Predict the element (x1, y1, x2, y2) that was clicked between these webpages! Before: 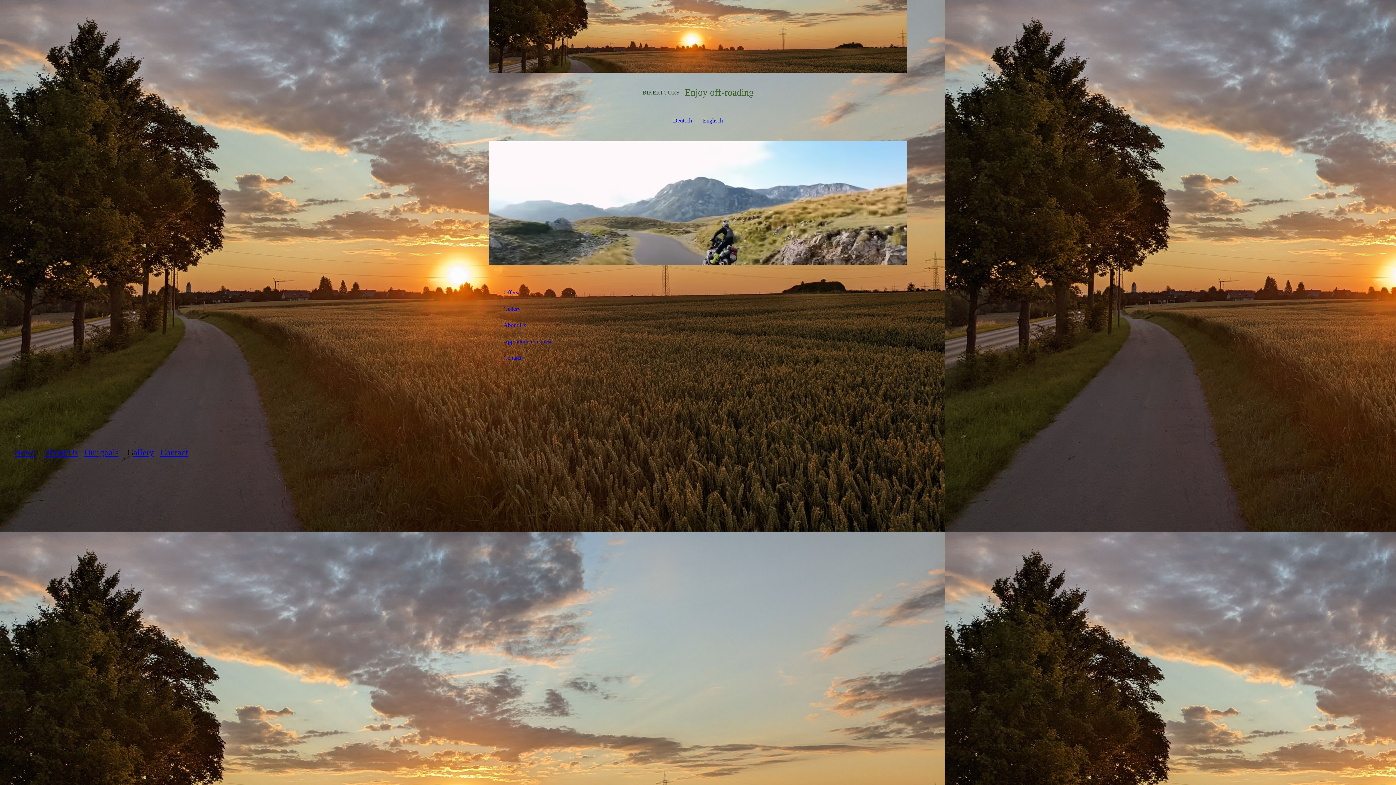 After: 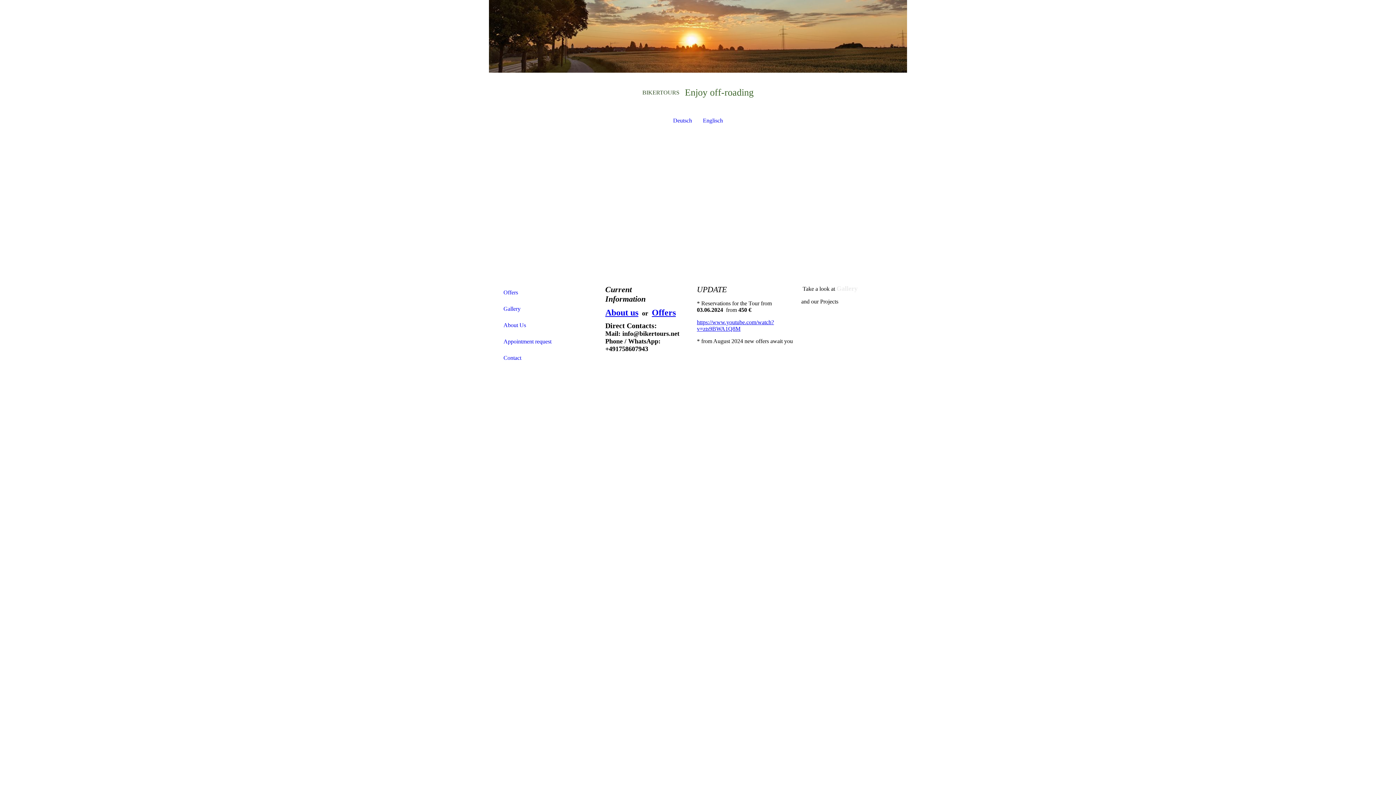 Action: bbox: (697, 112, 728, 128) label: Englisch